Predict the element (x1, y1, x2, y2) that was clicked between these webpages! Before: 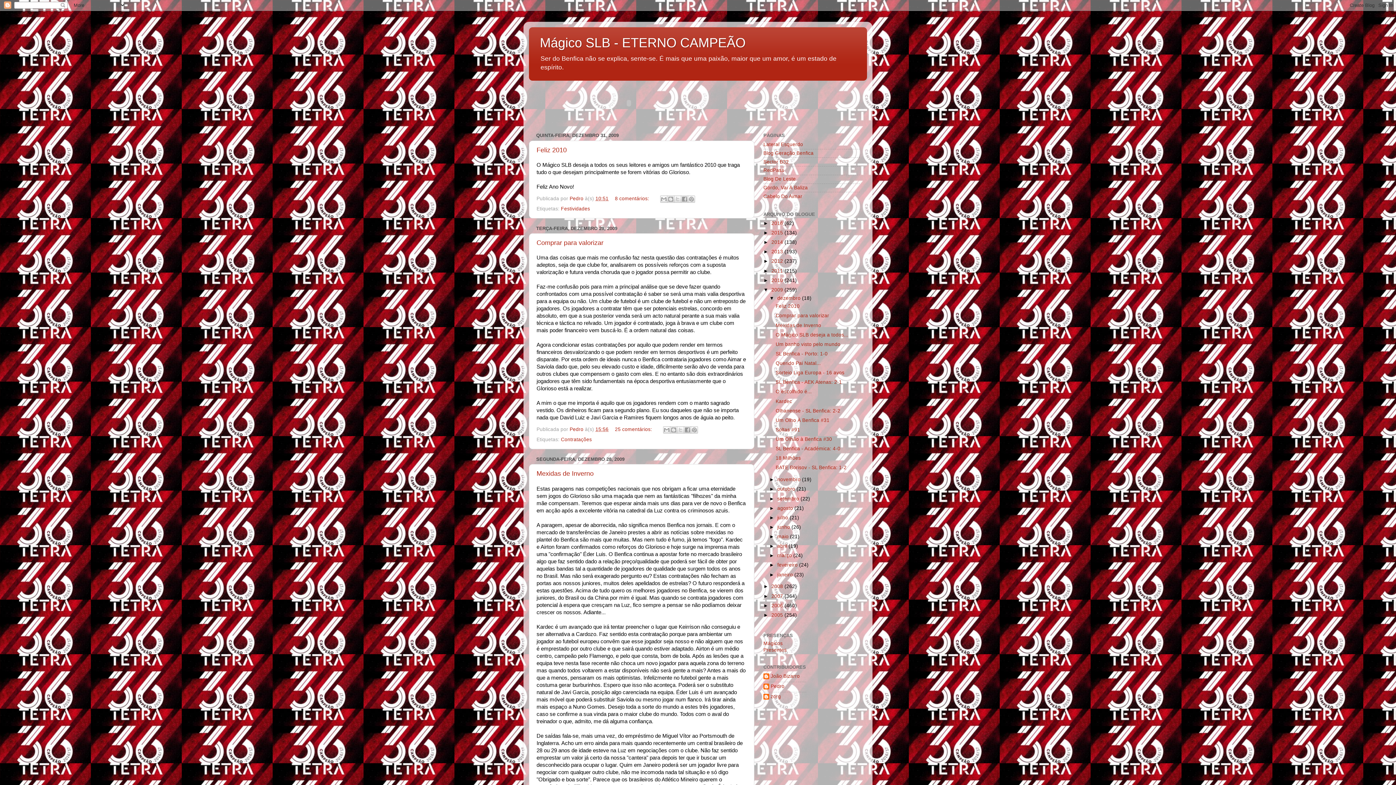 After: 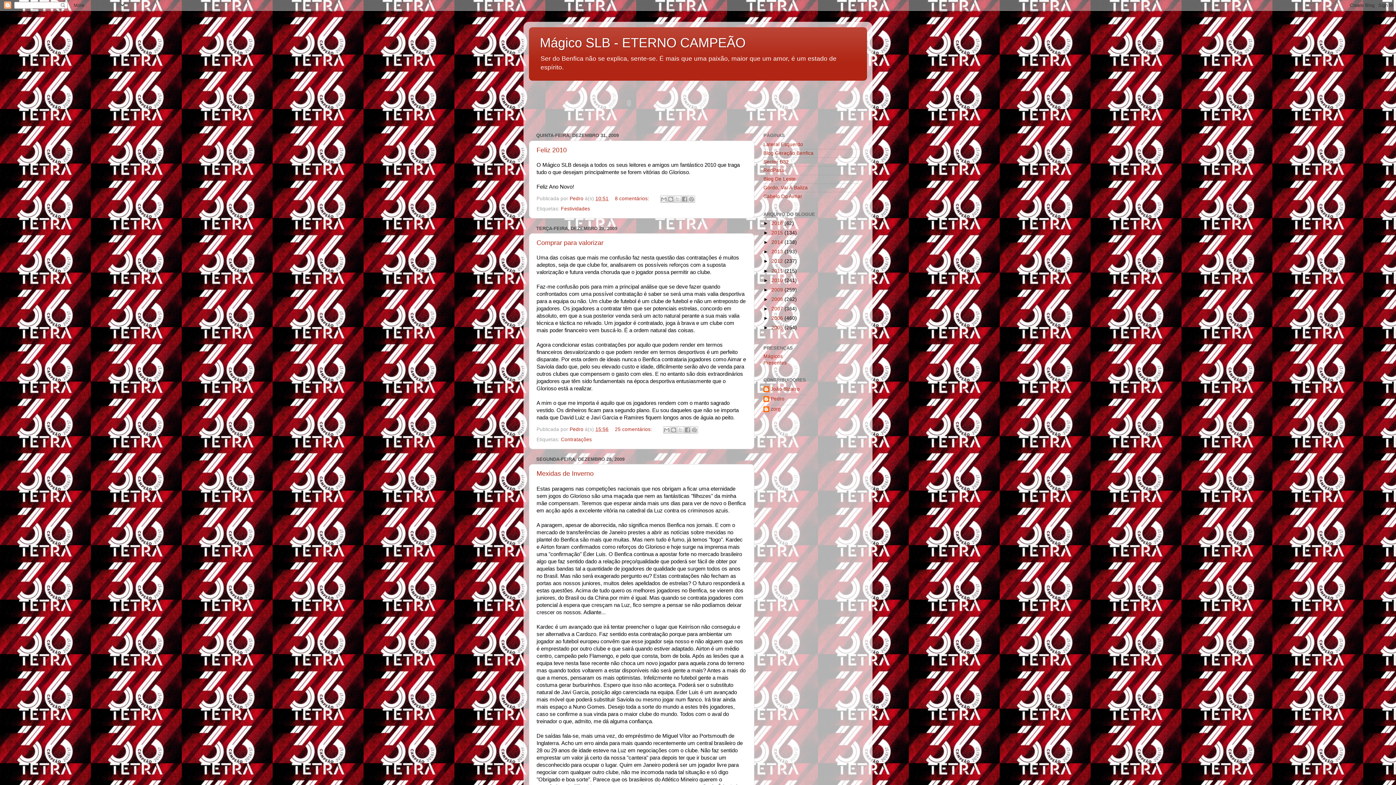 Action: label: ▼   bbox: (763, 287, 771, 292)